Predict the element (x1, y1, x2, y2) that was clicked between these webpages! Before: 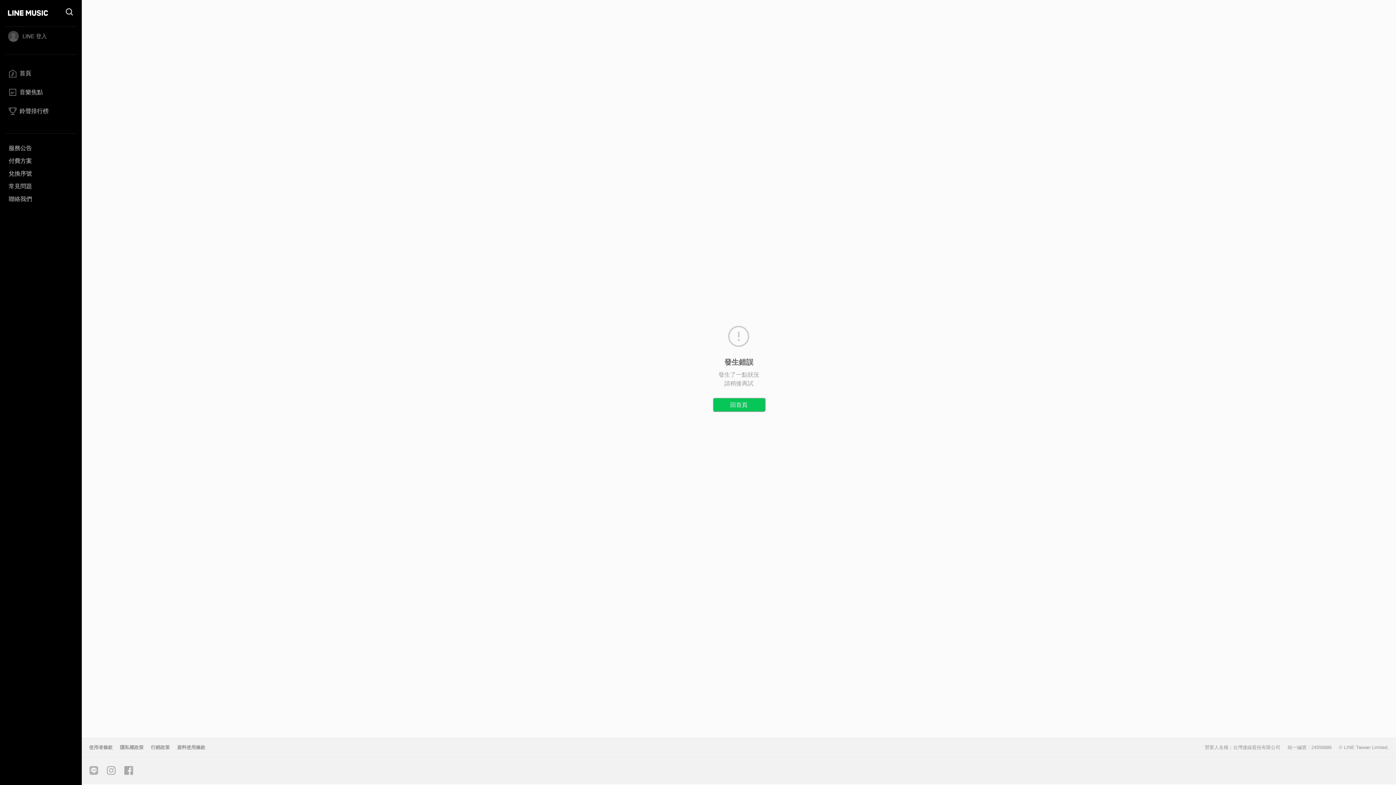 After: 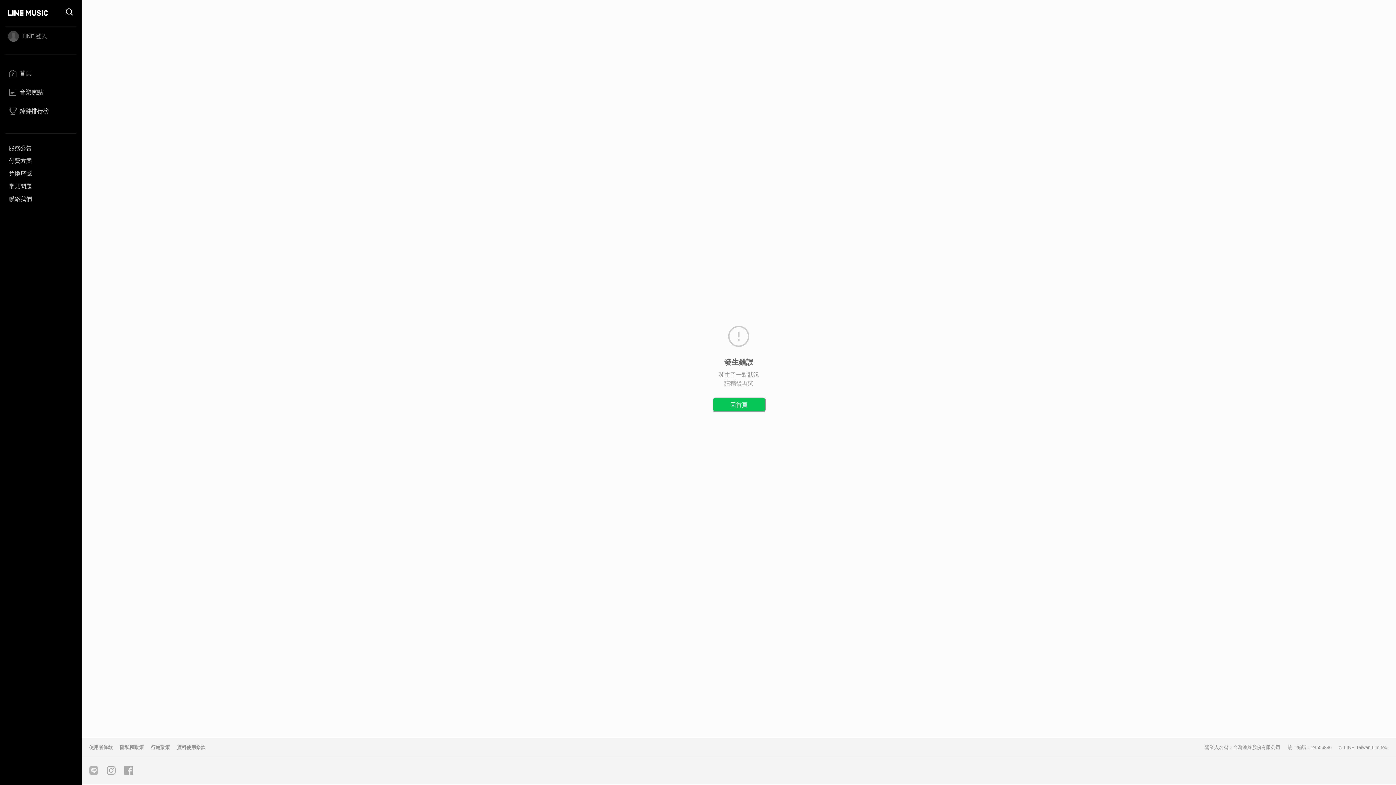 Action: bbox: (85, 762, 102, 779)